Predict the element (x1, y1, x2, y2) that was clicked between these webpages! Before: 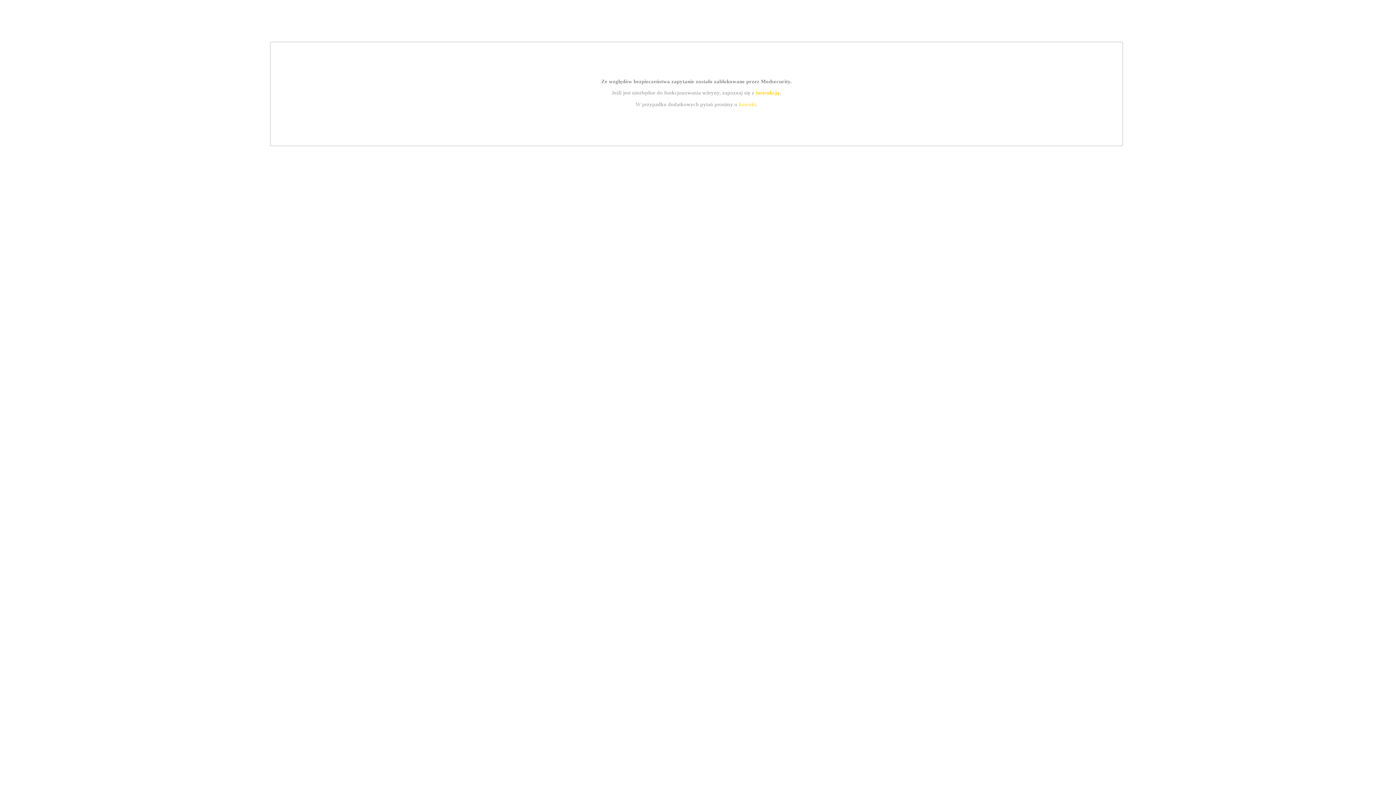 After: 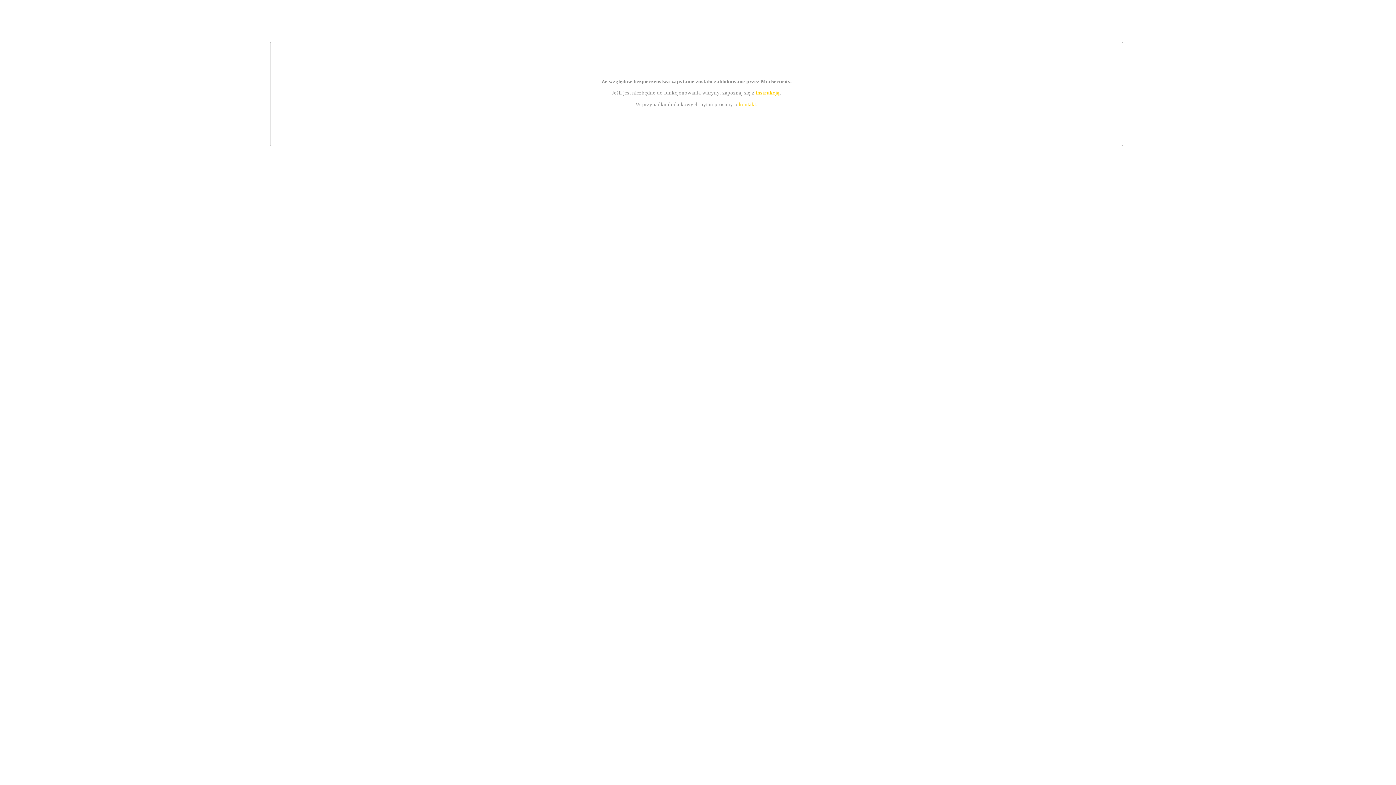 Action: label: kontakt bbox: (739, 101, 756, 107)